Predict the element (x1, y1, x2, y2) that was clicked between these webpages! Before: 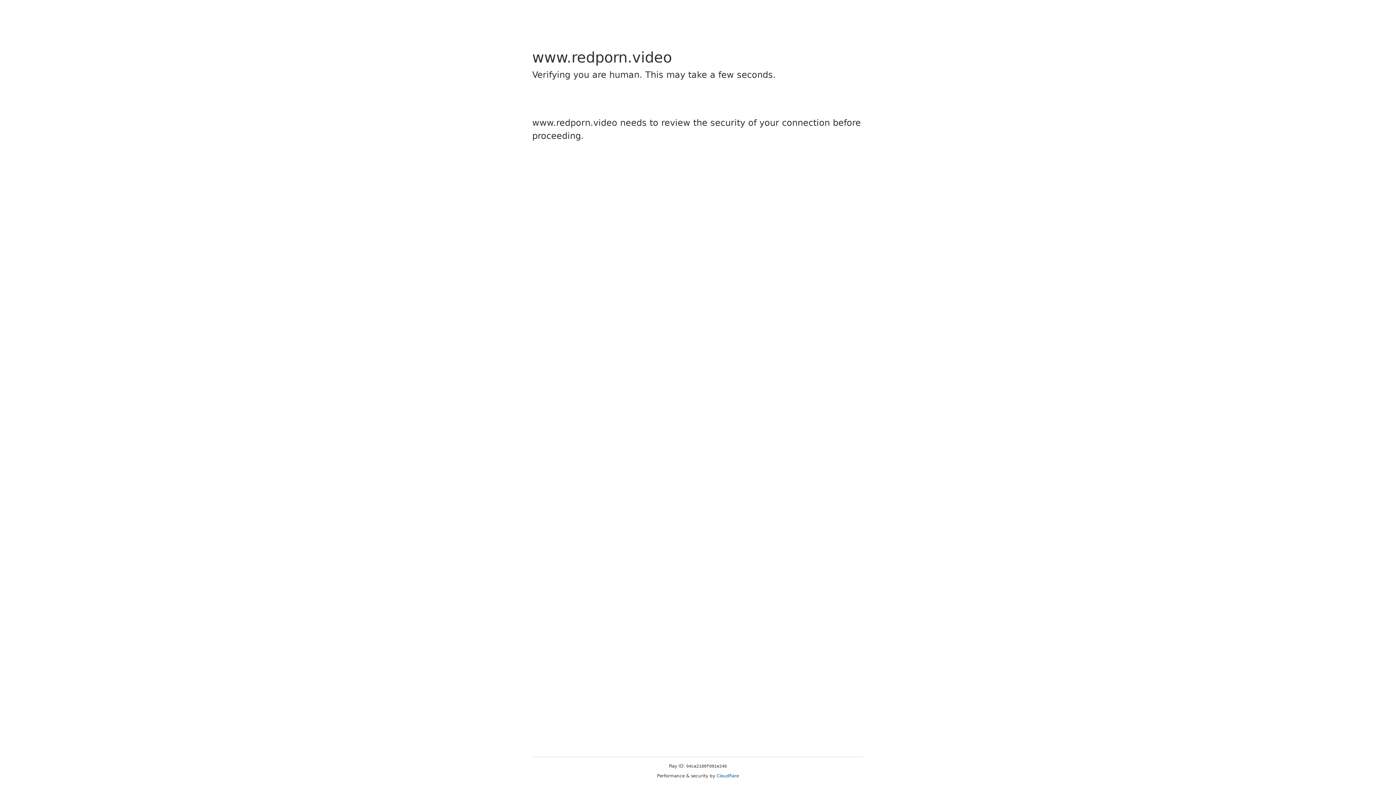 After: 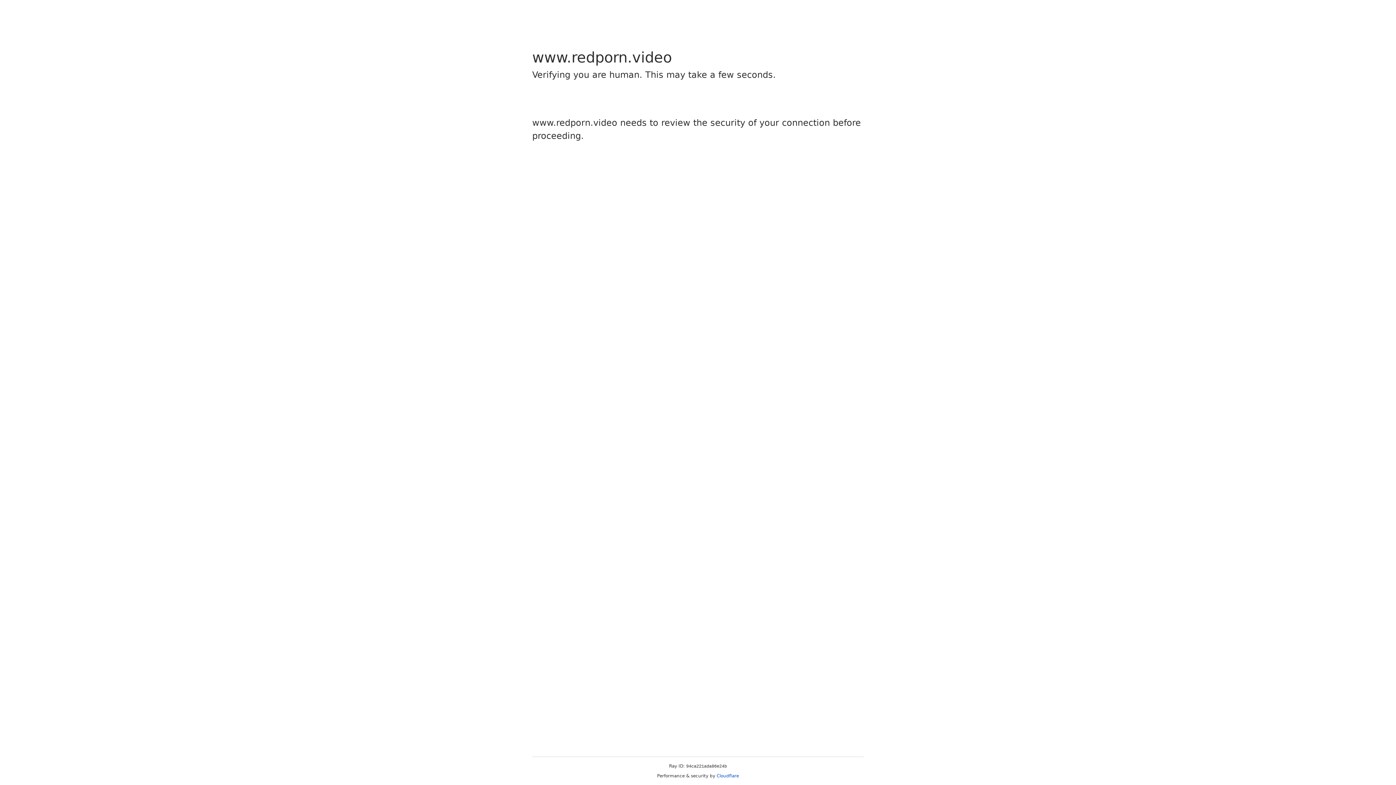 Action: label: Cloudflare bbox: (716, 773, 739, 778)